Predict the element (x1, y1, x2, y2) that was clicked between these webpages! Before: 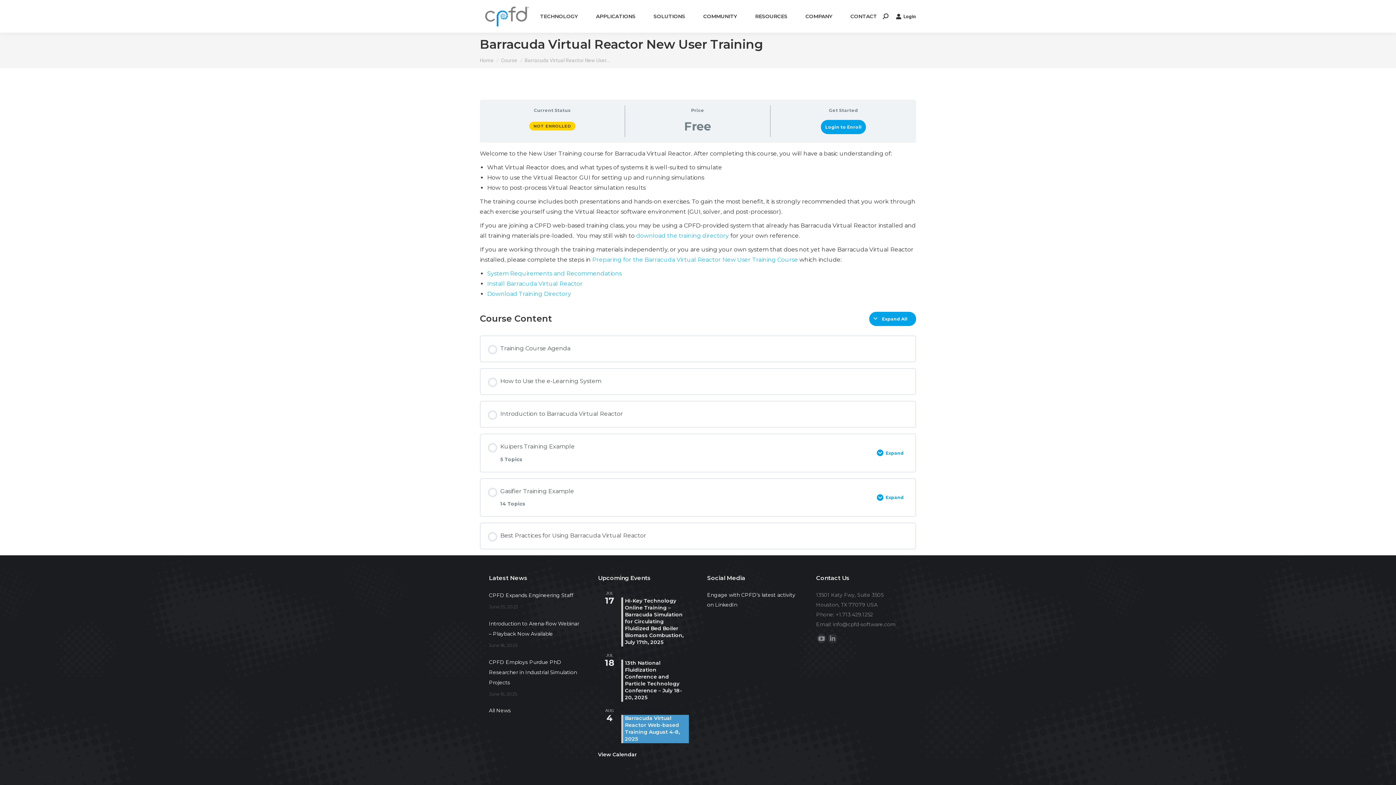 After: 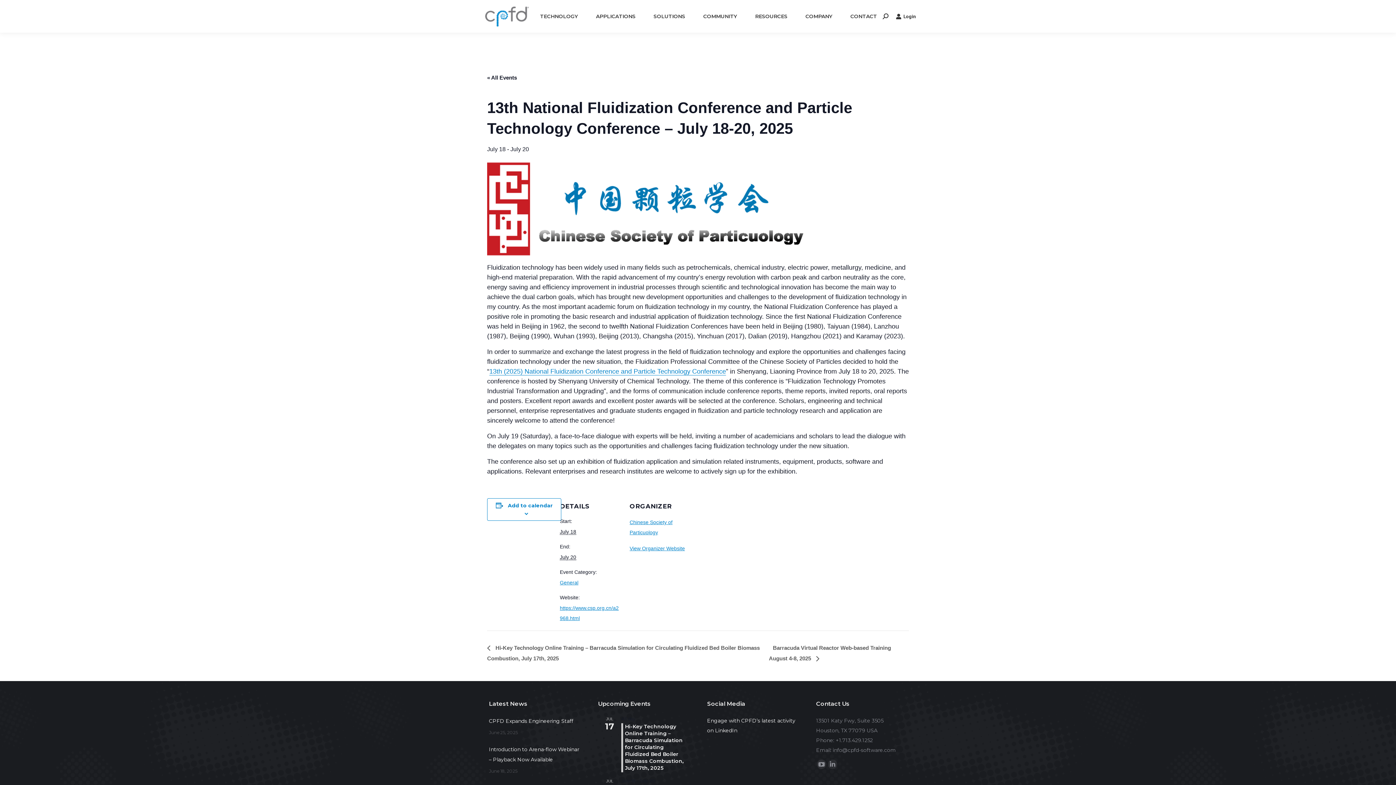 Action: label: 13th National Fluidization Conference and Particle Technology Conference – July 18-20, 2025 bbox: (625, 660, 682, 701)